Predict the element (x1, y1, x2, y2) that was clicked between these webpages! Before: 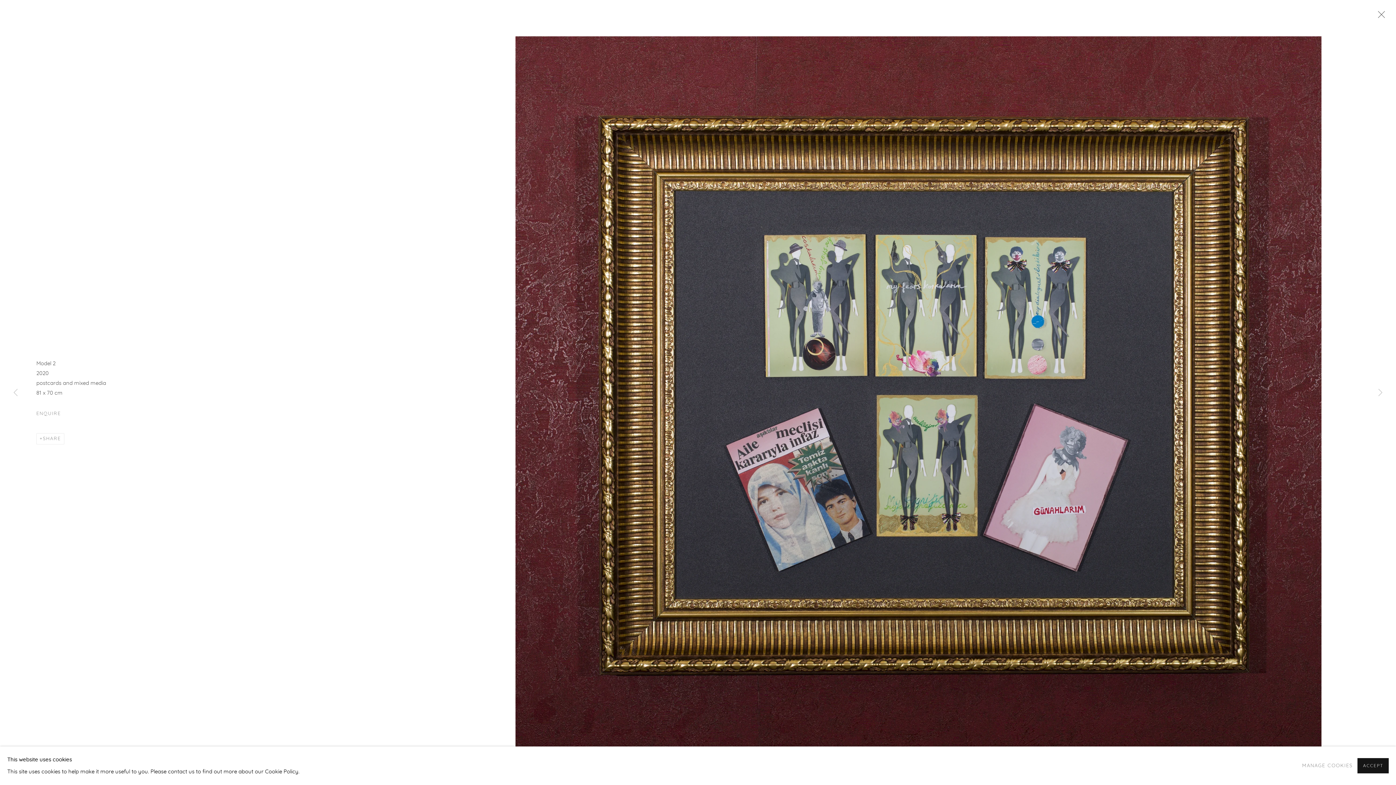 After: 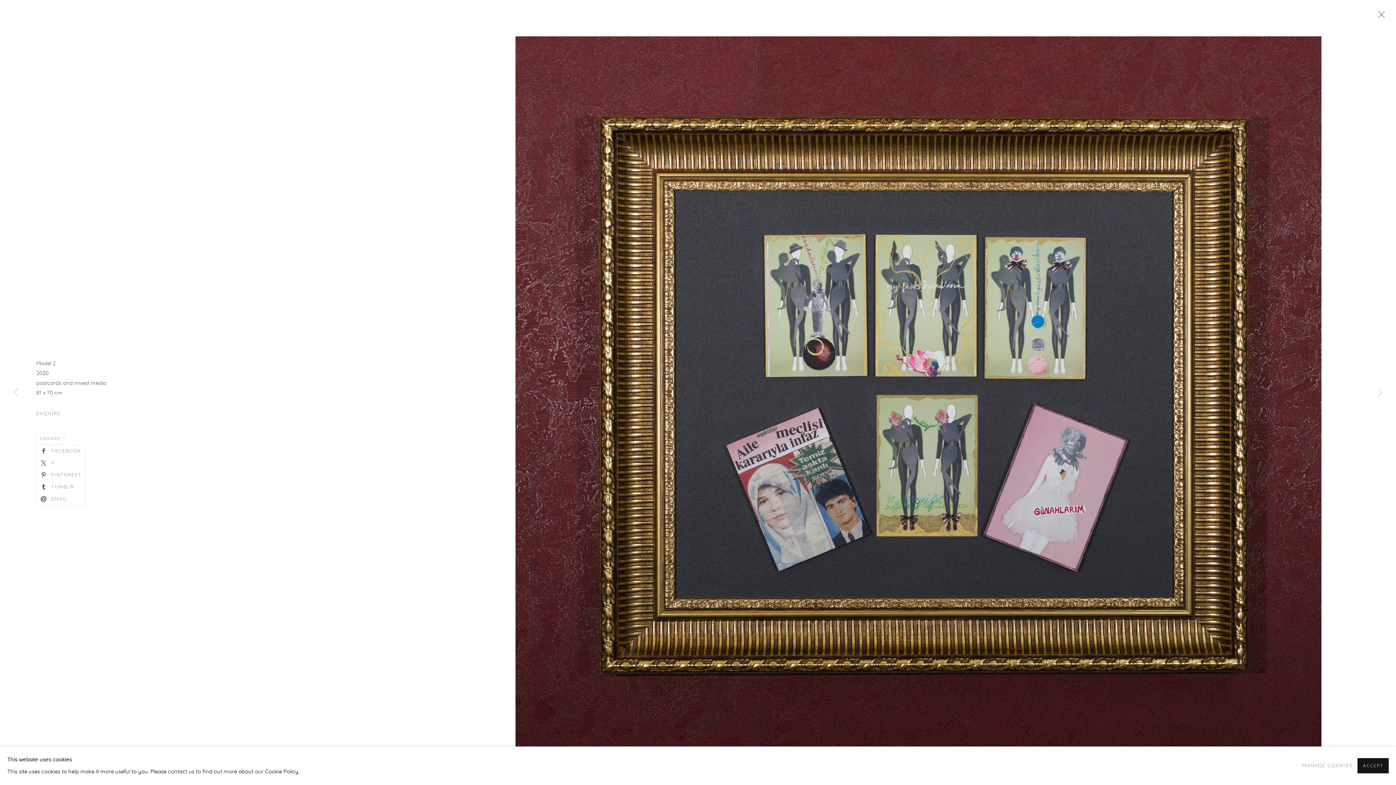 Action: label: SHARE bbox: (36, 433, 63, 444)